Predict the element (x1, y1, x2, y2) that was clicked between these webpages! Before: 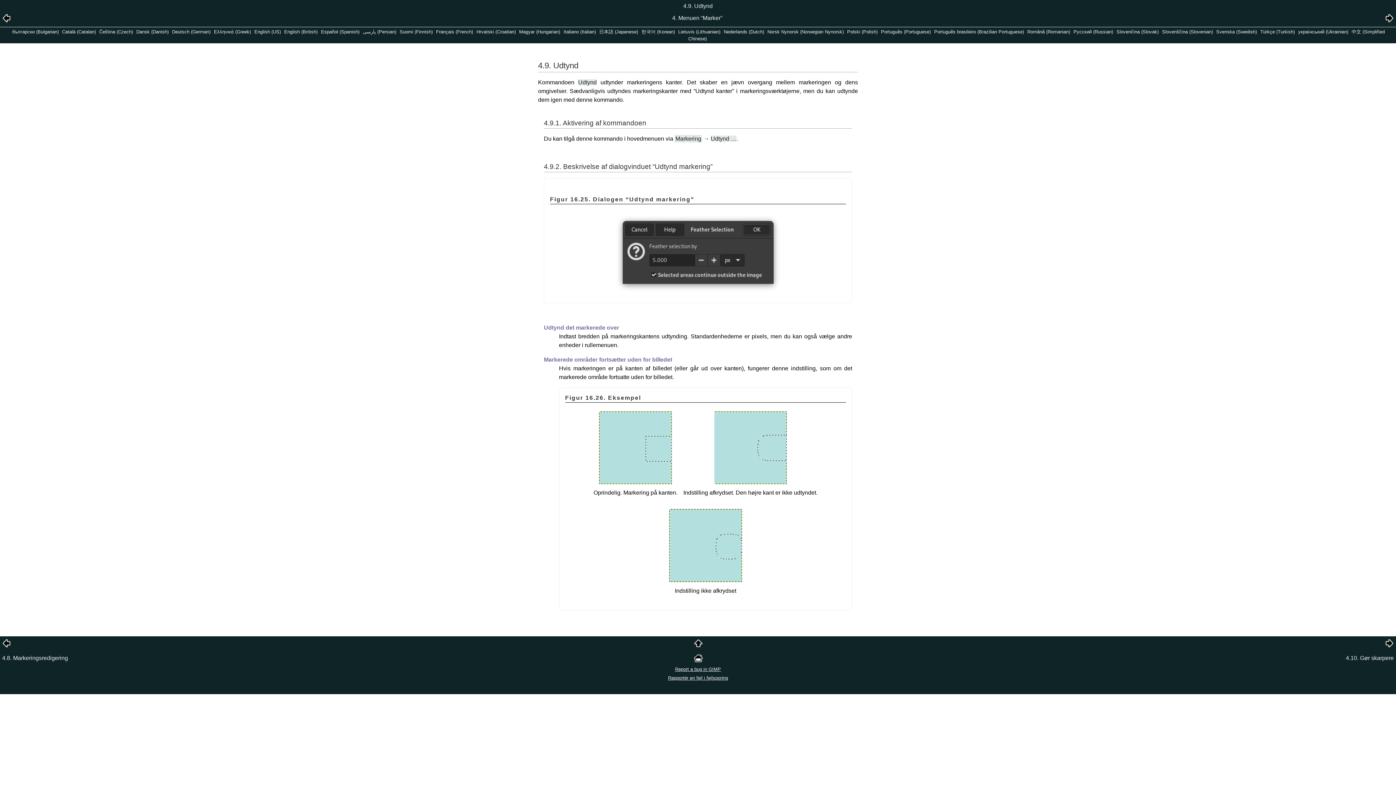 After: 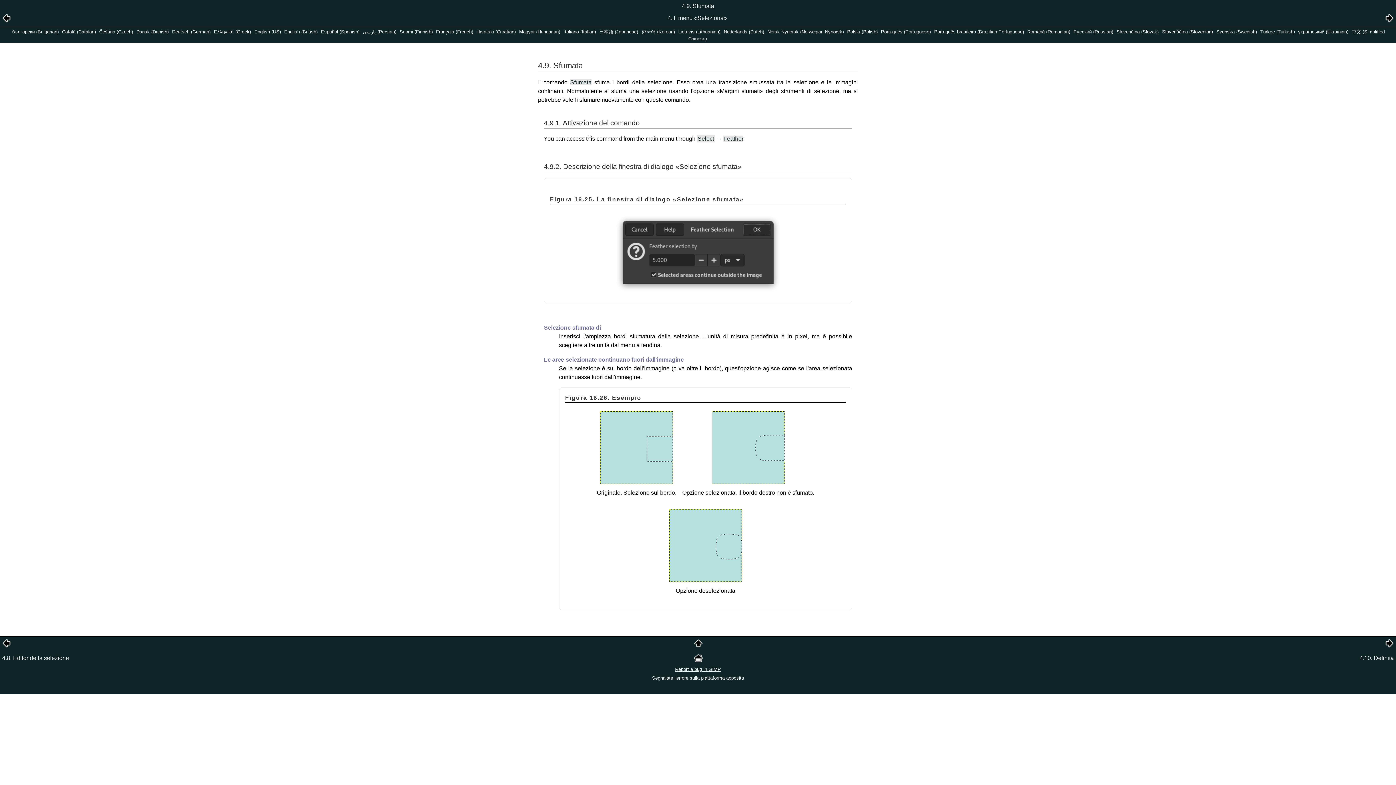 Action: label: Italiano (Italian) bbox: (563, 29, 596, 34)